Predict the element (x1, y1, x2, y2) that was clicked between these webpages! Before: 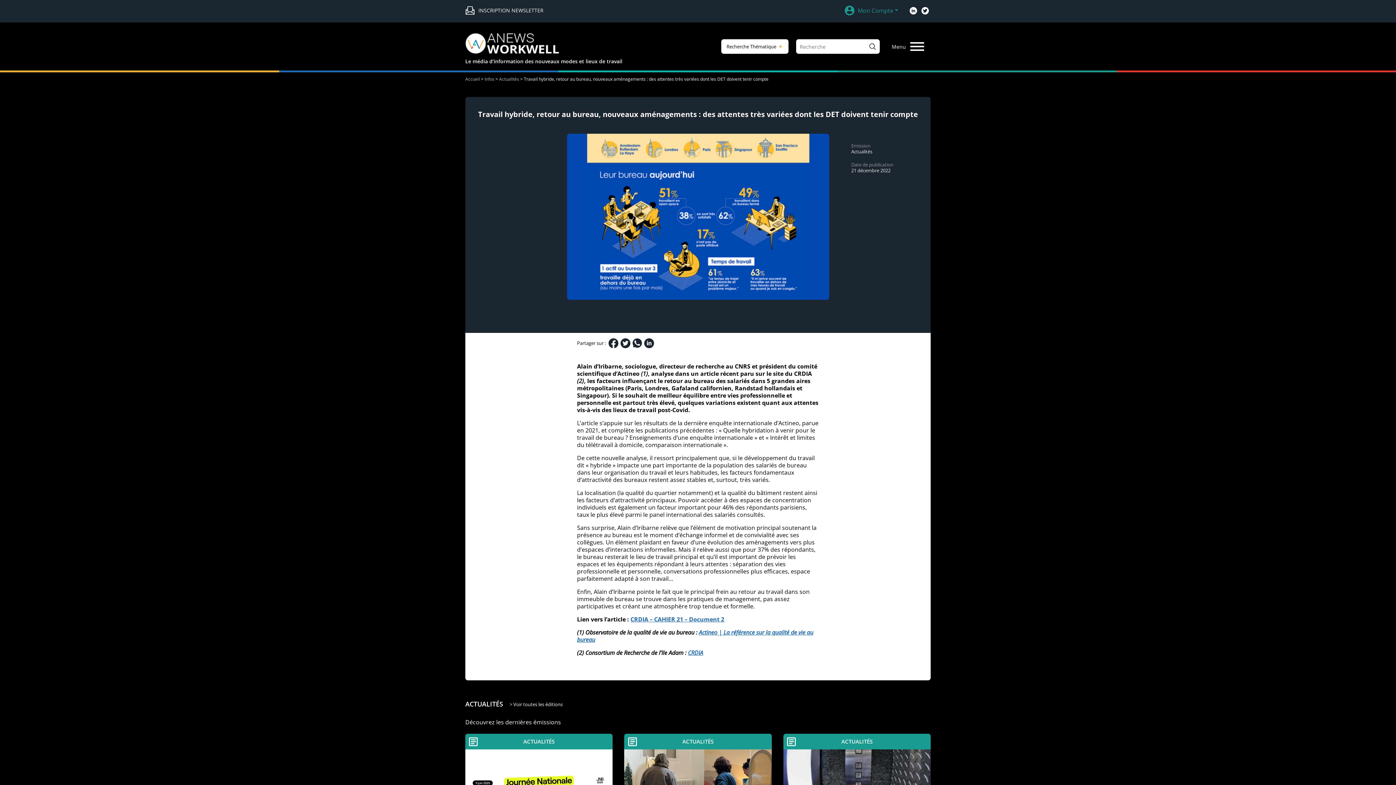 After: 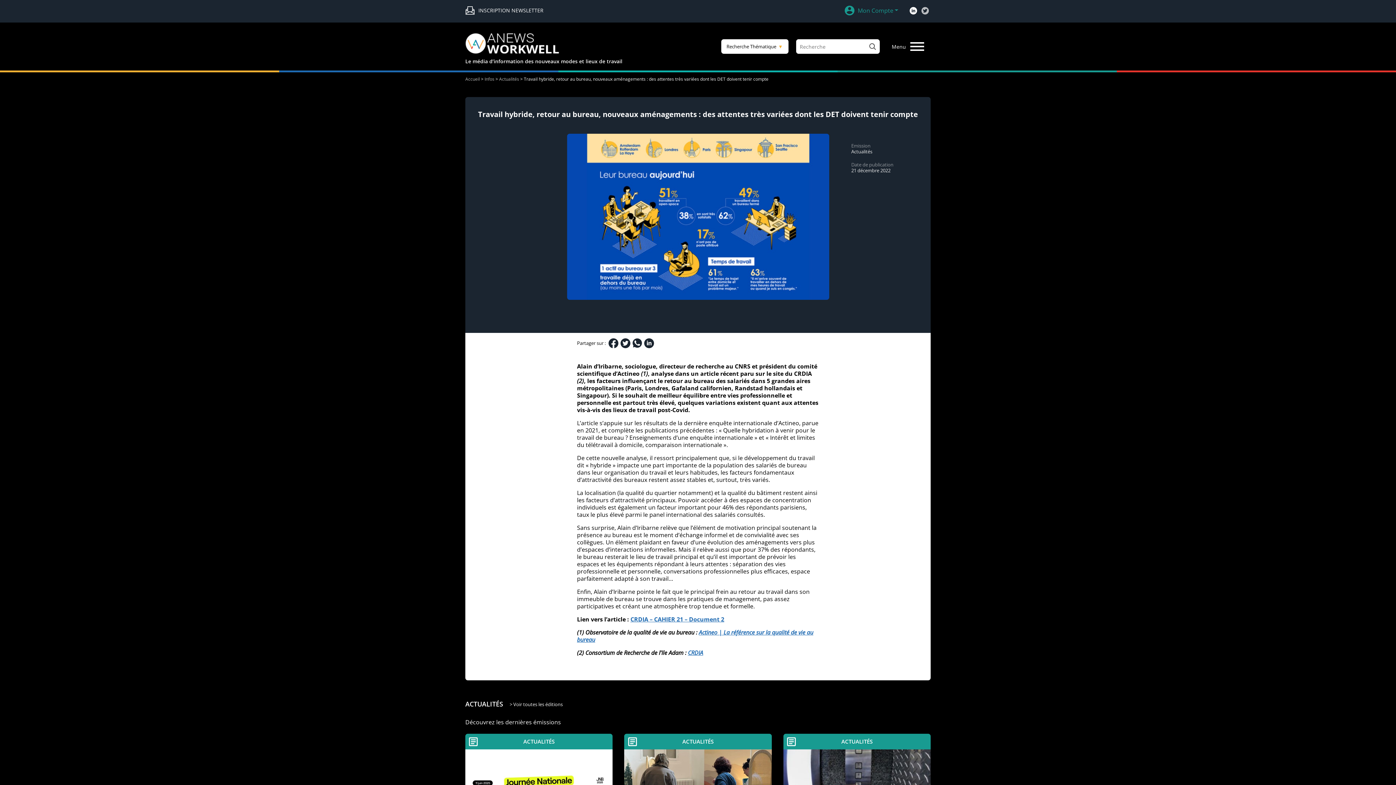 Action: label: Twitter bbox: (919, 4, 930, 16)